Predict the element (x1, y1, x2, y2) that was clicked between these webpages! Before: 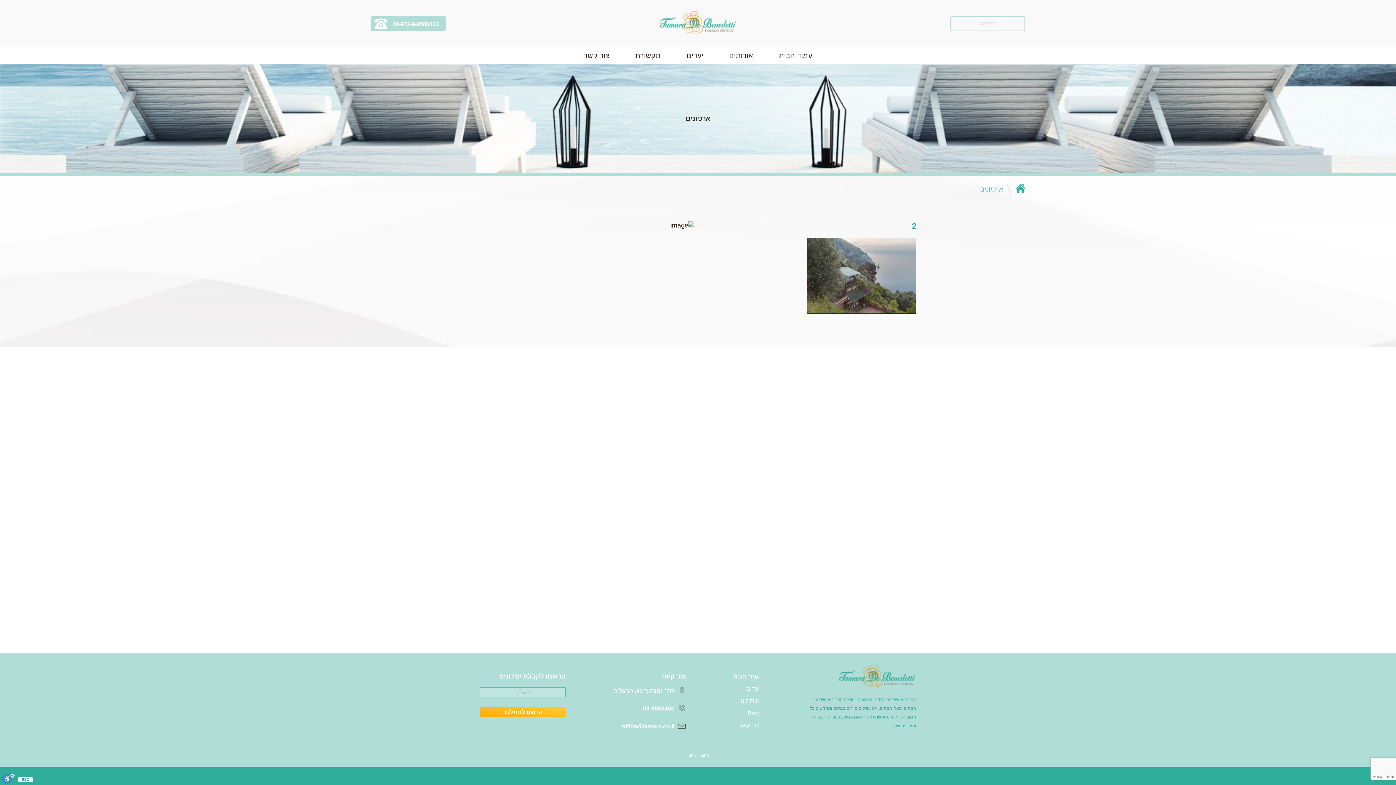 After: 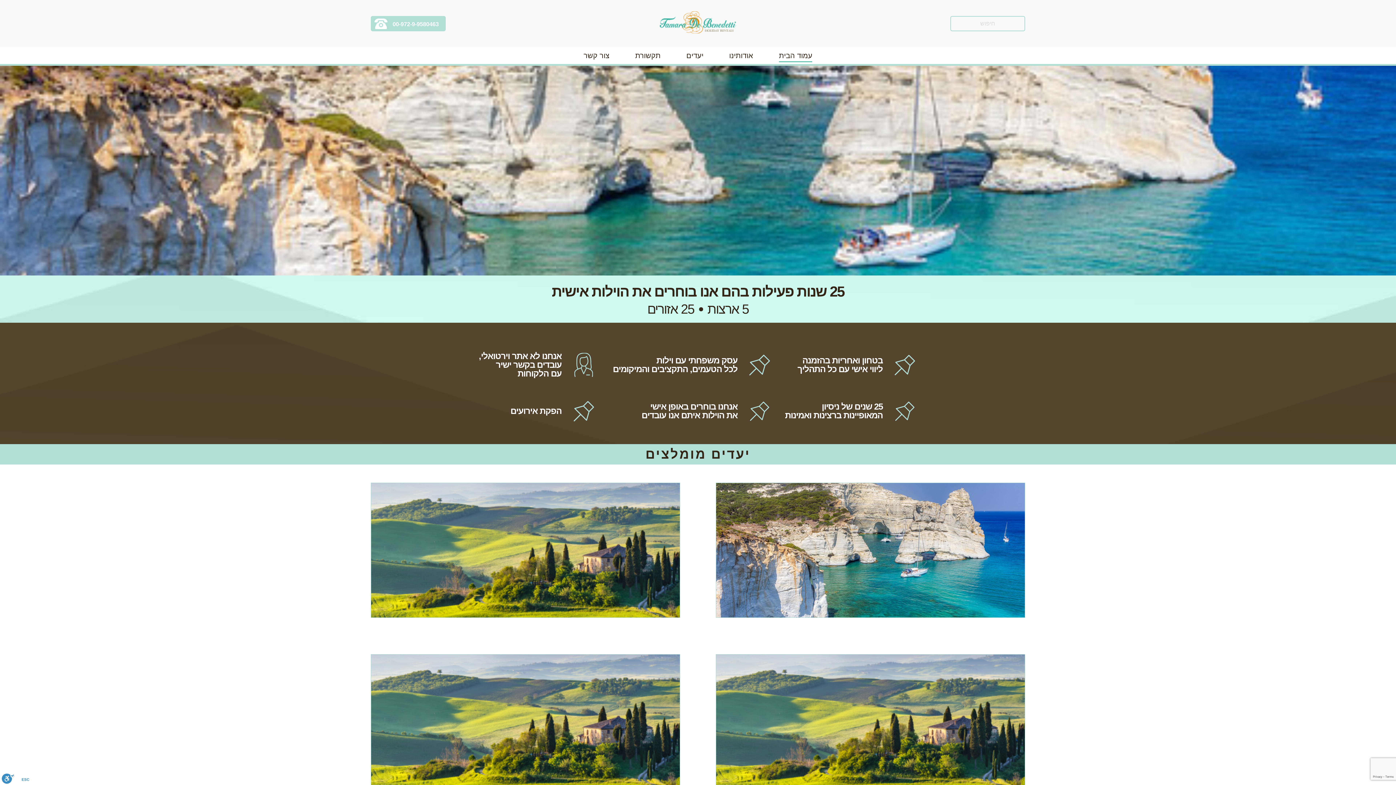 Action: label: עמוד הבית bbox: (779, 50, 812, 60)